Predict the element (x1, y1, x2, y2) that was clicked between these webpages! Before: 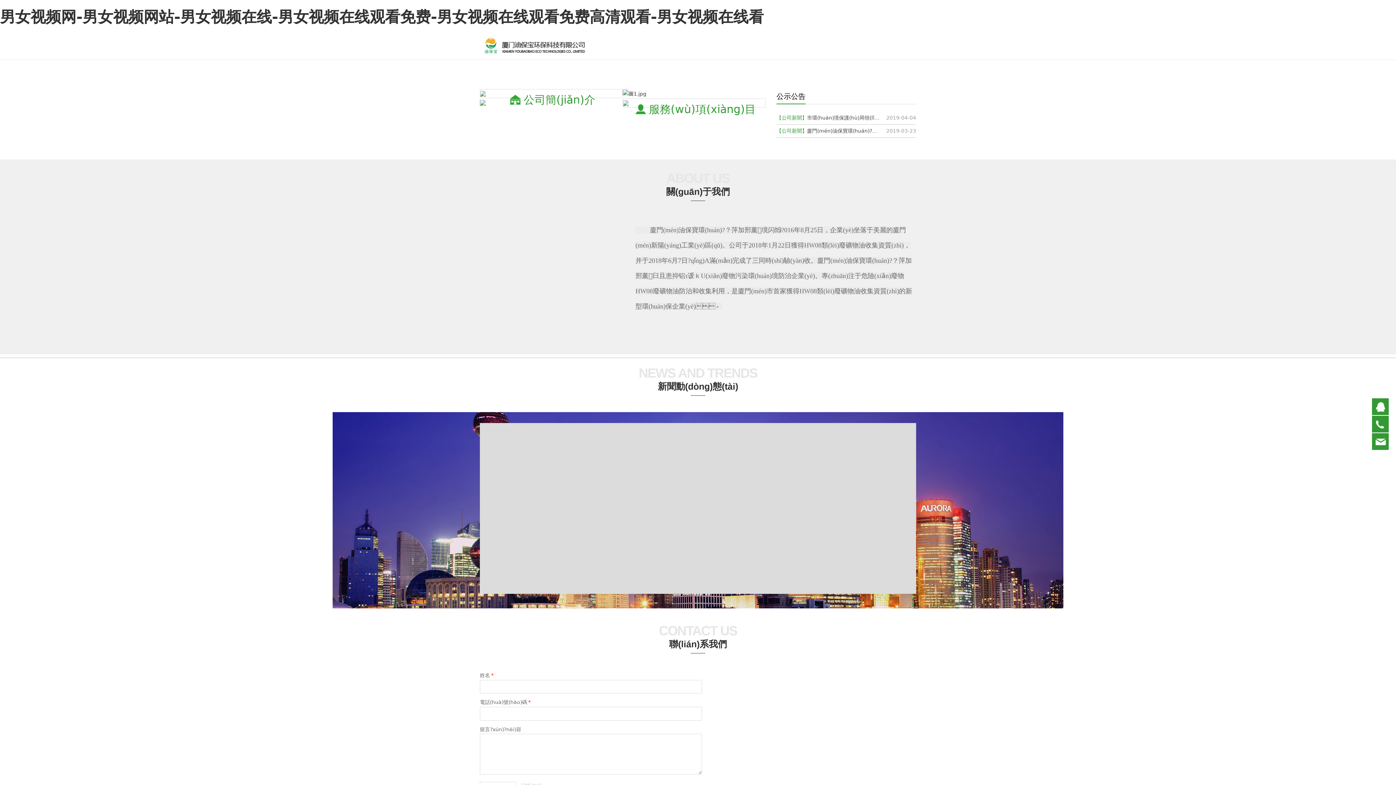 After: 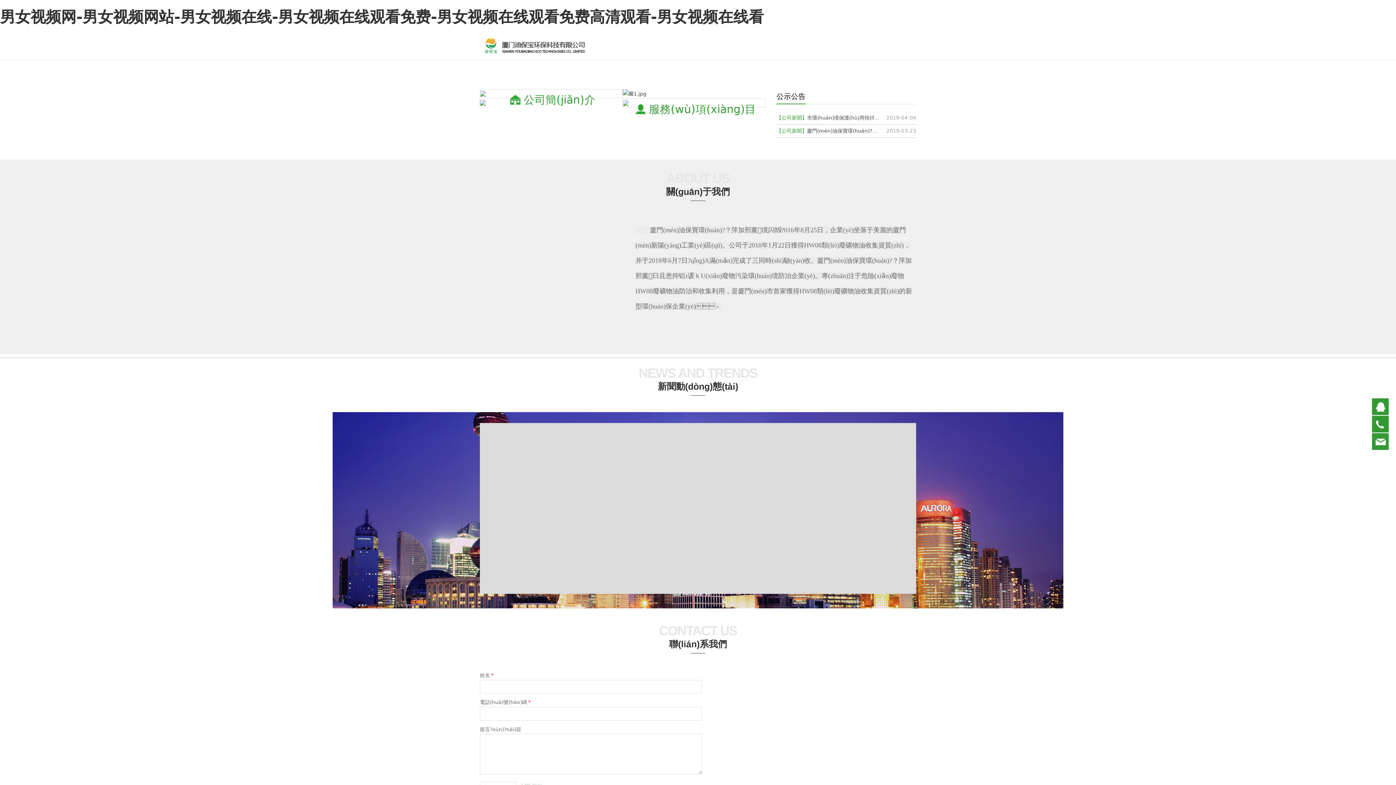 Action: bbox: (835, 437, 879, 450) label: 查看更多